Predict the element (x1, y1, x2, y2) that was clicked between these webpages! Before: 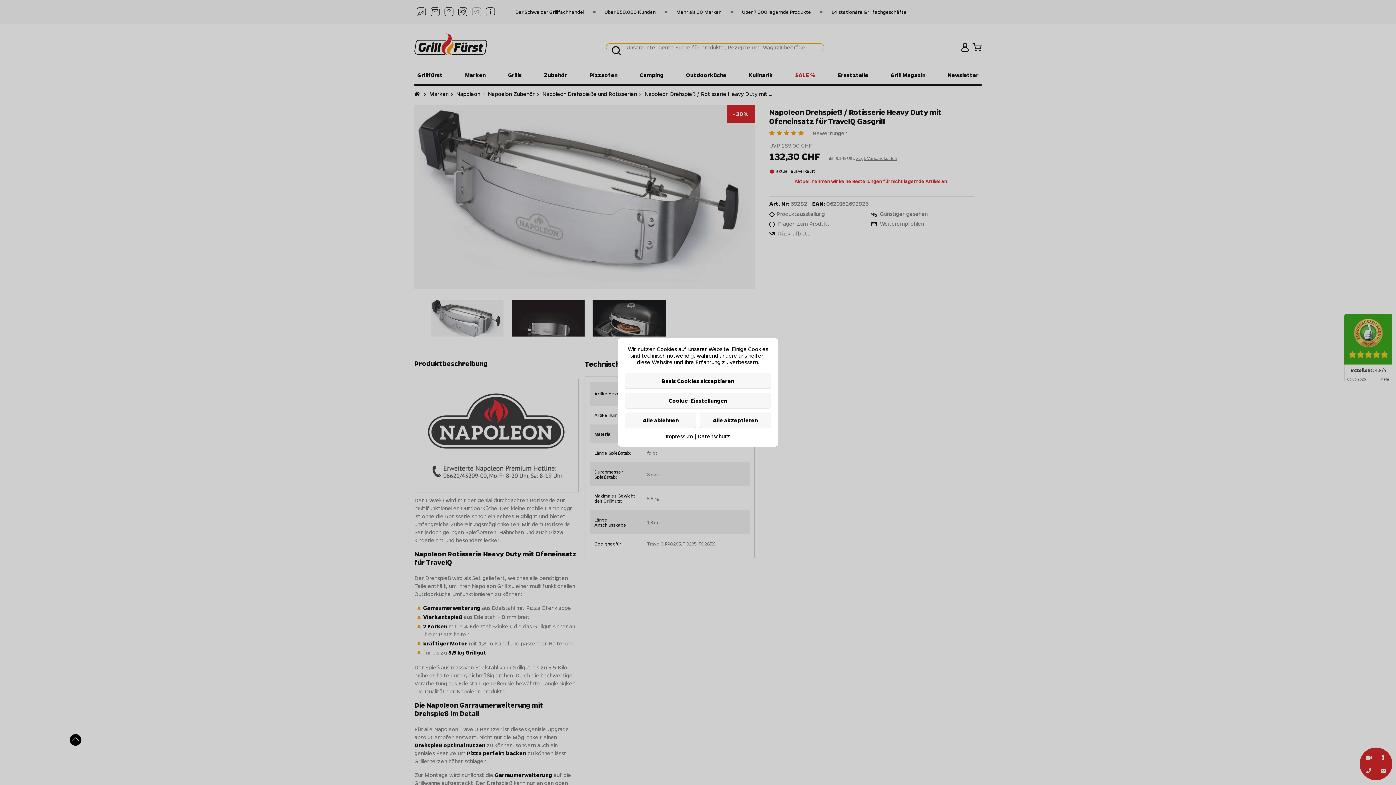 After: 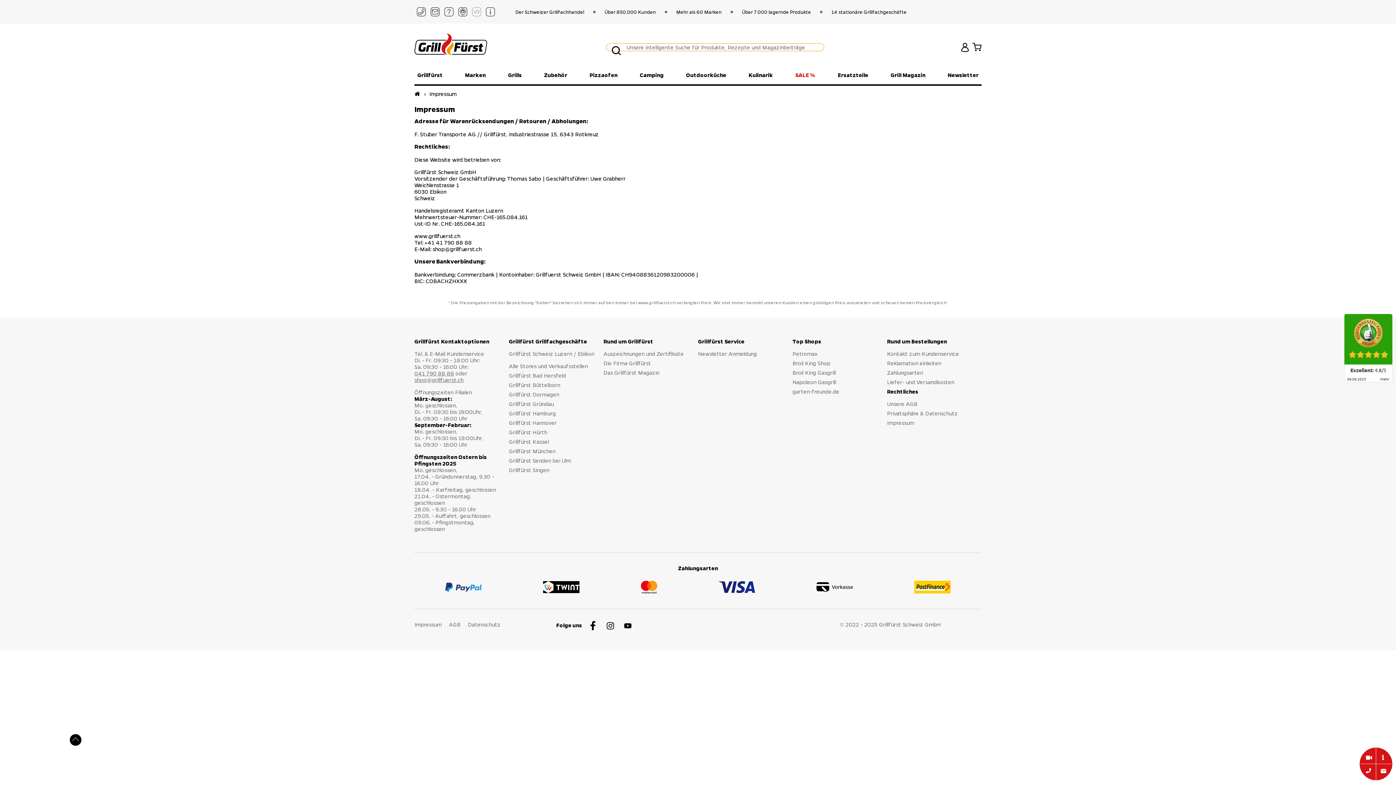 Action: label: Impressum bbox: (665, 432, 693, 440)